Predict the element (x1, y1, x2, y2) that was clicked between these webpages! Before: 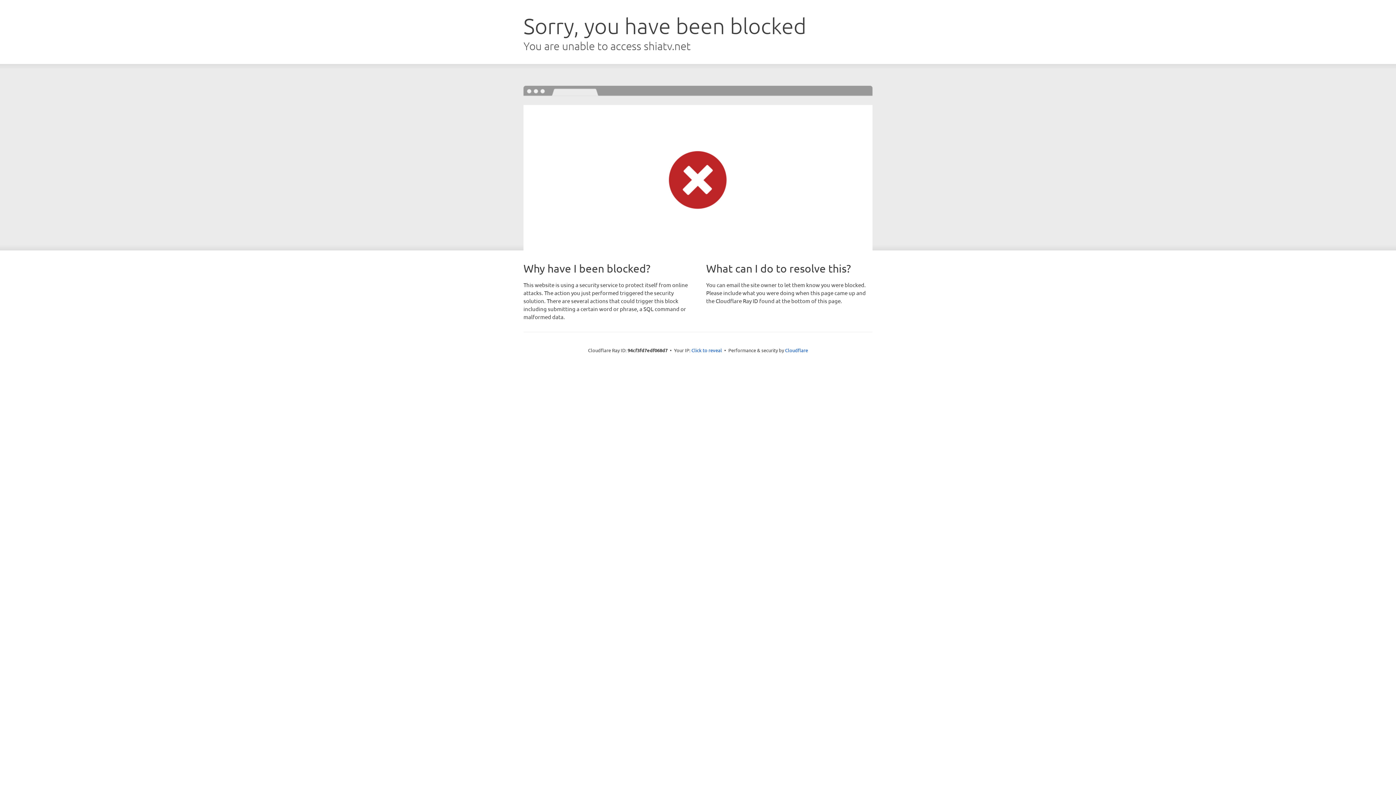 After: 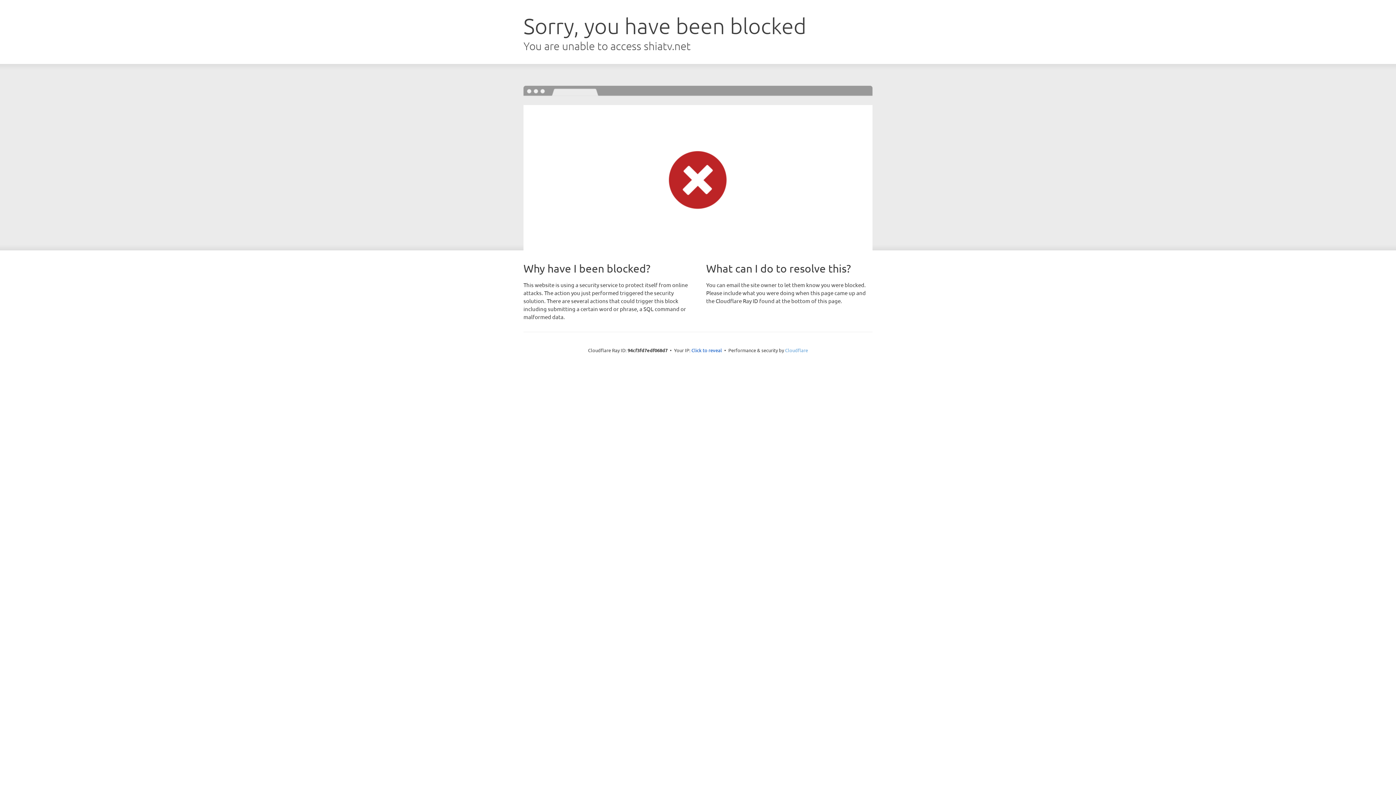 Action: bbox: (785, 347, 808, 353) label: Cloudflare